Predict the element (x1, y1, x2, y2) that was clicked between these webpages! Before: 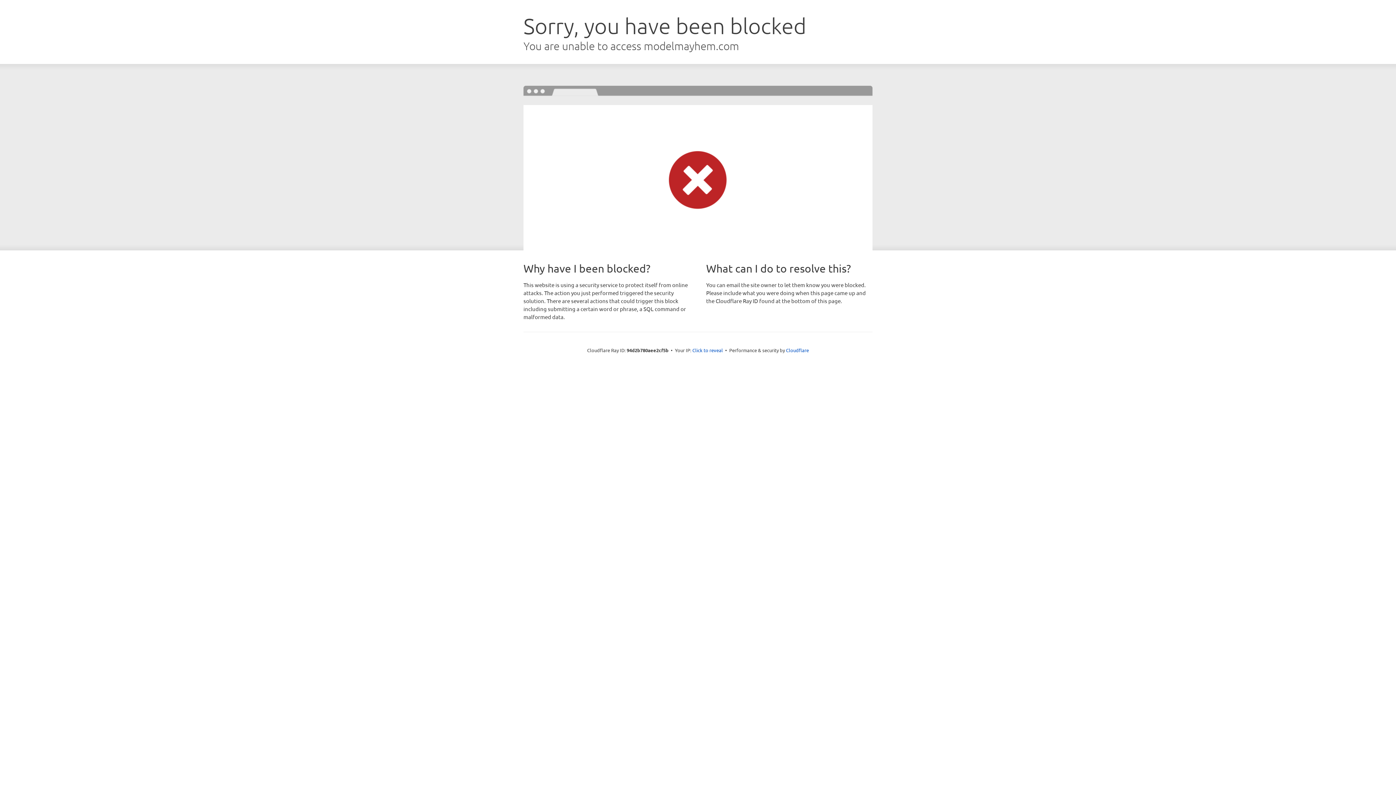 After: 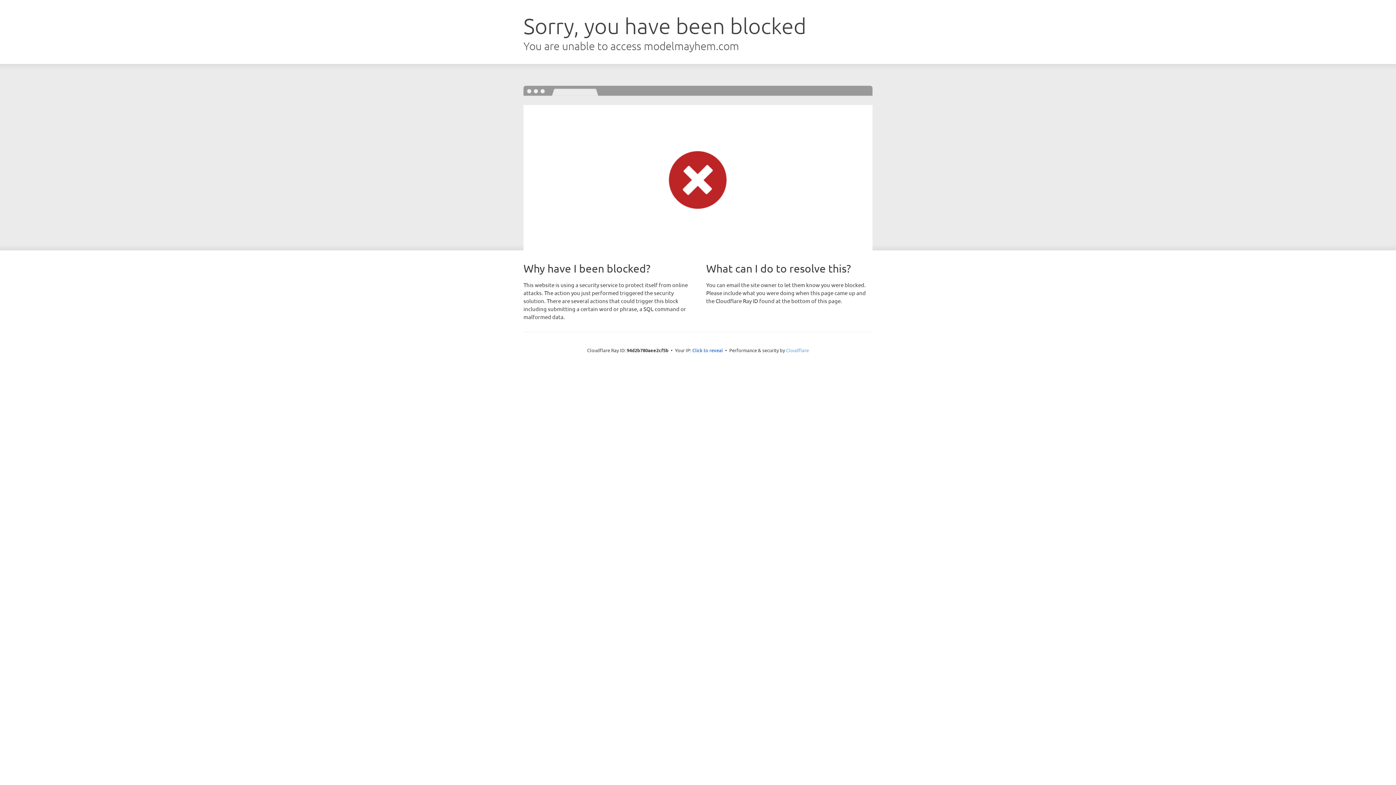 Action: label: Cloudflare bbox: (786, 347, 809, 353)